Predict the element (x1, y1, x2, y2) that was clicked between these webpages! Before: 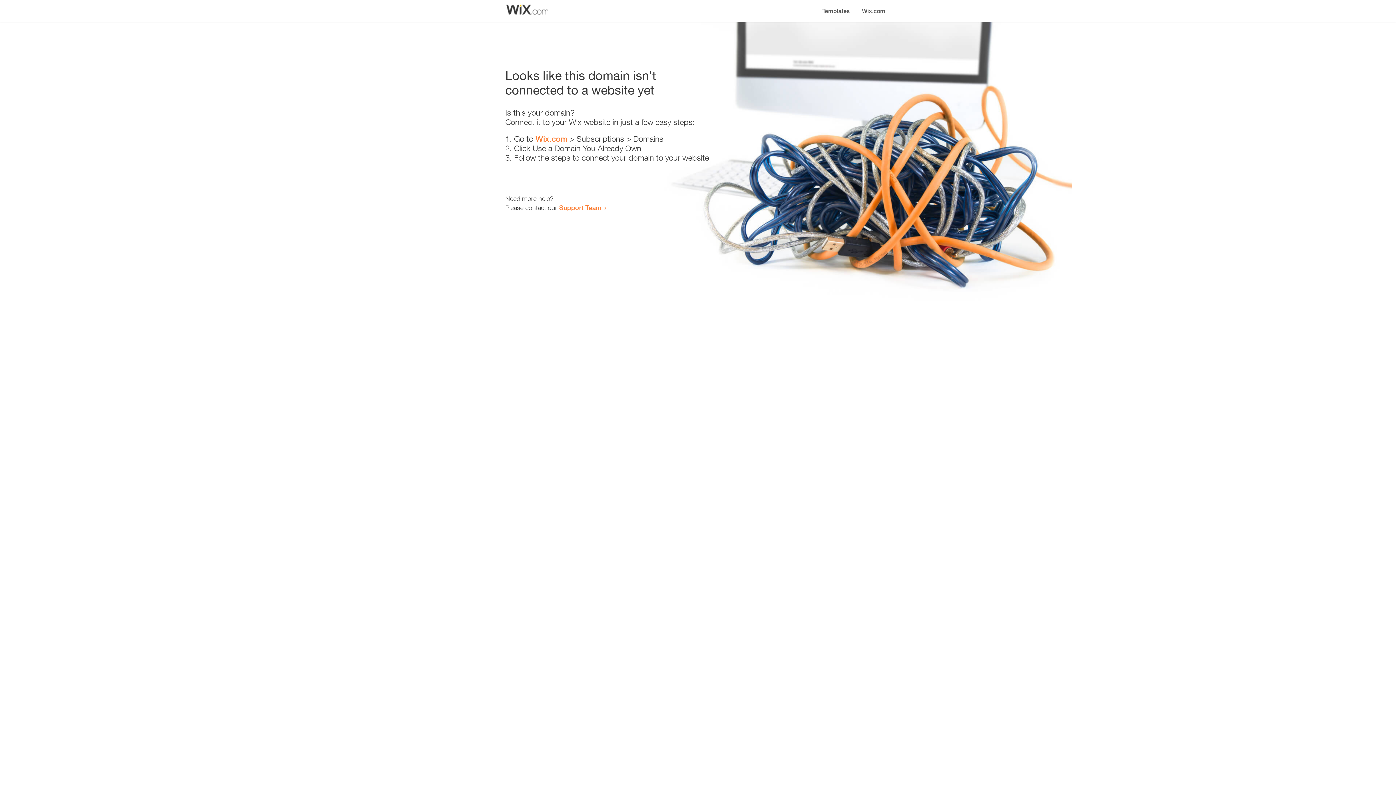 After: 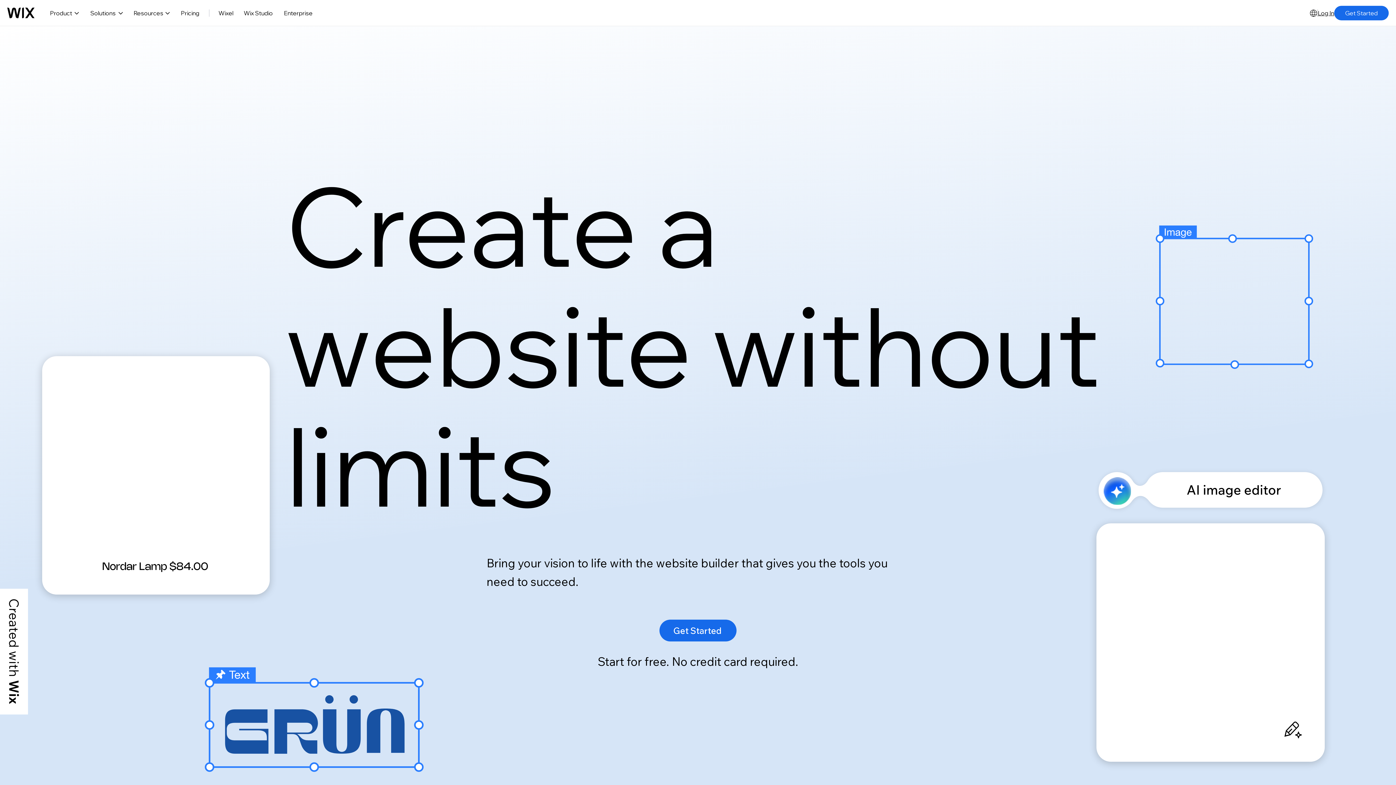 Action: bbox: (856, 0, 890, 14) label: Wix.com